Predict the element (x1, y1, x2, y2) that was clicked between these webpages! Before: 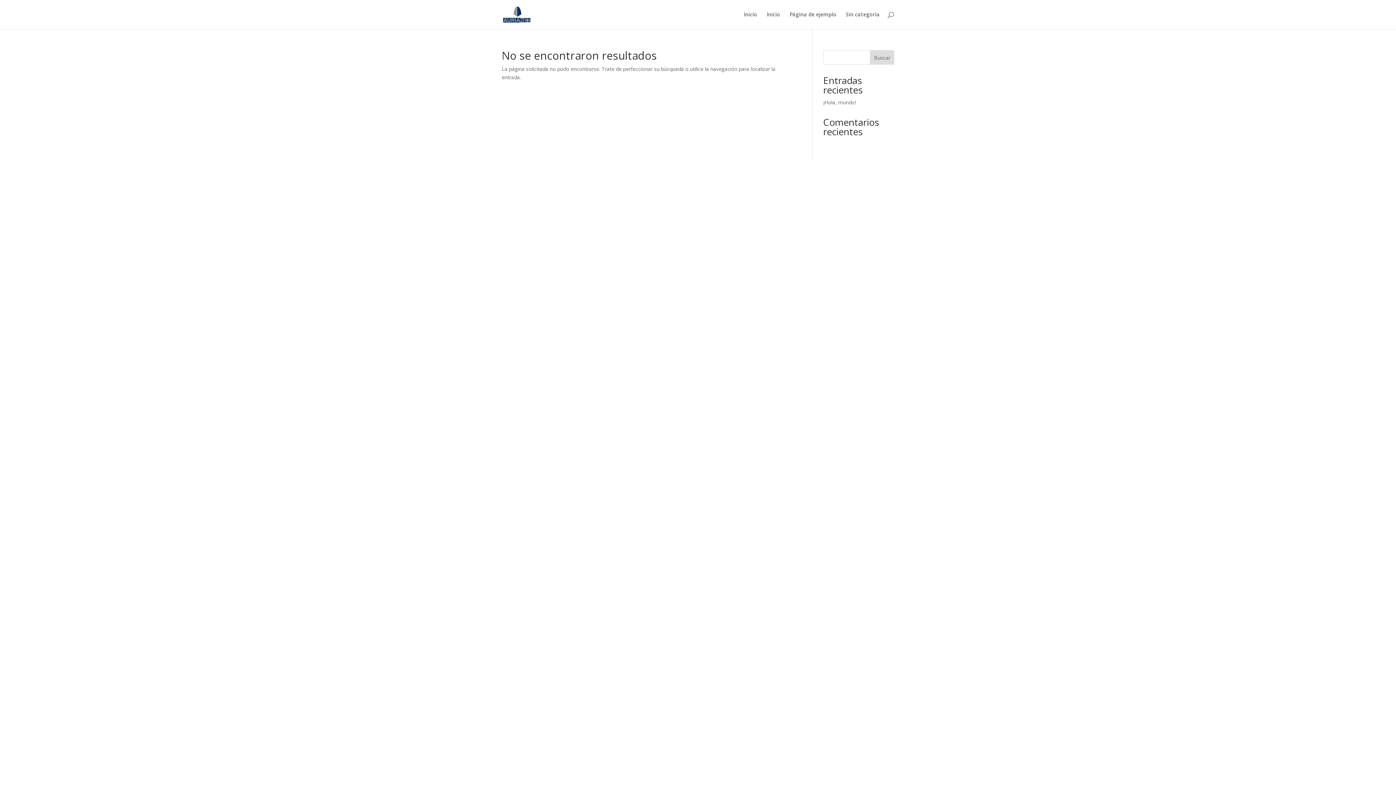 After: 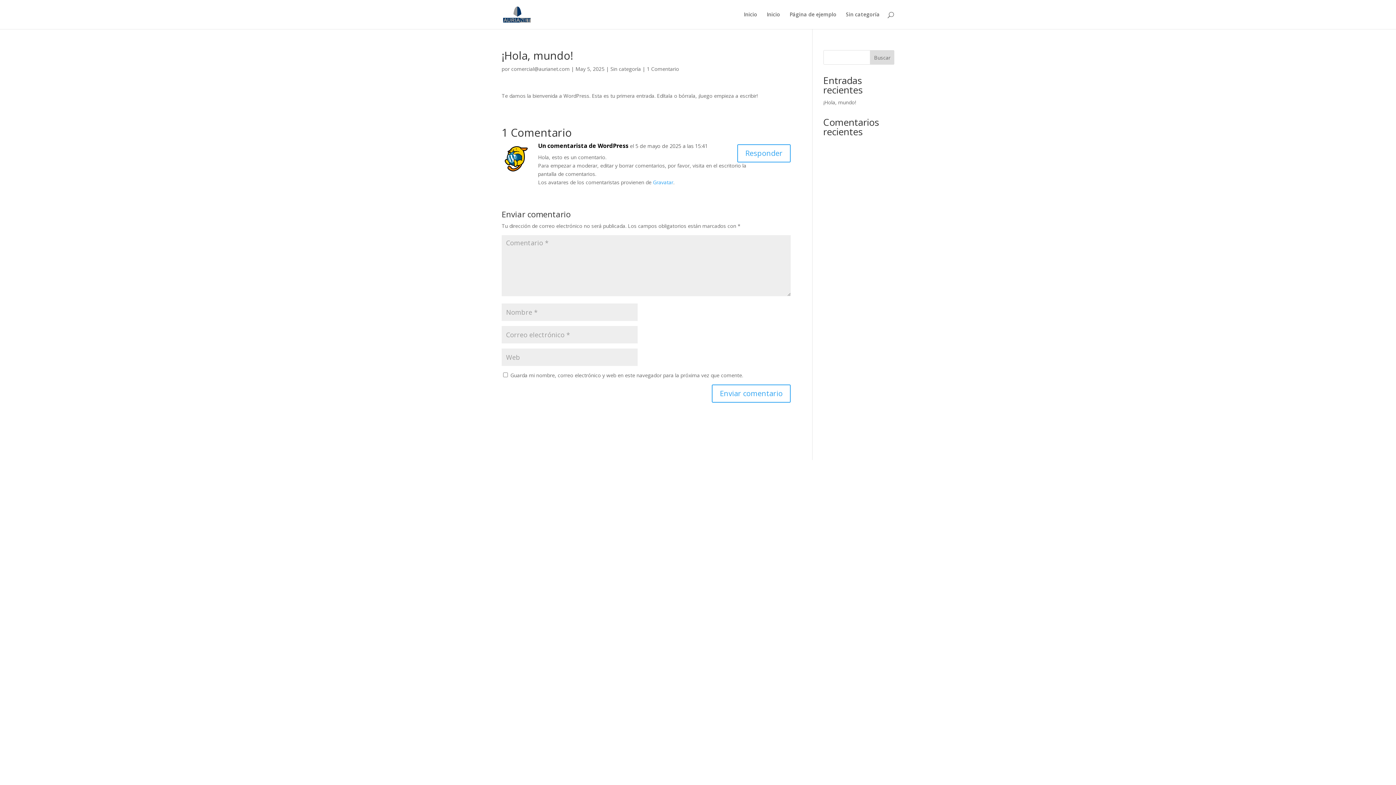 Action: bbox: (823, 98, 856, 105) label: ¡Hola, mundo!